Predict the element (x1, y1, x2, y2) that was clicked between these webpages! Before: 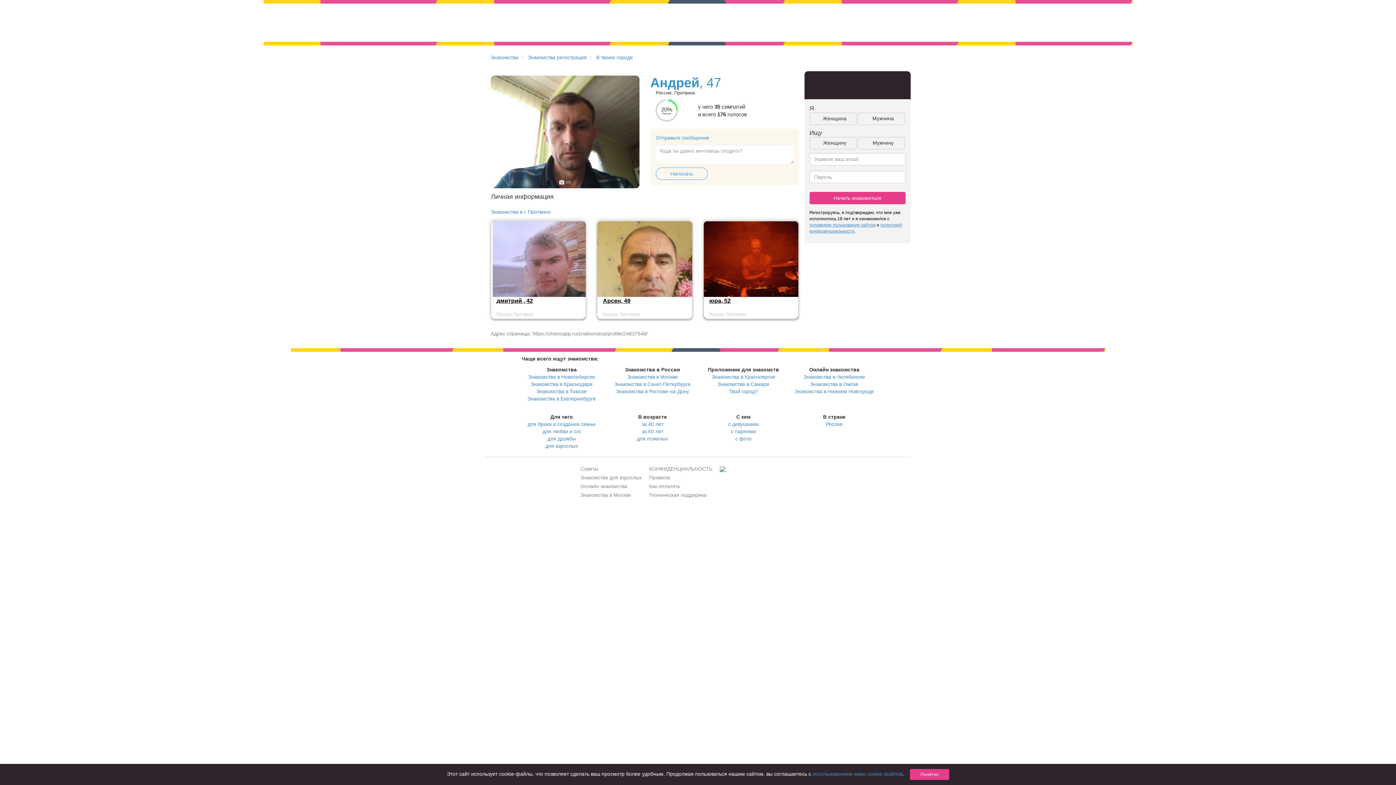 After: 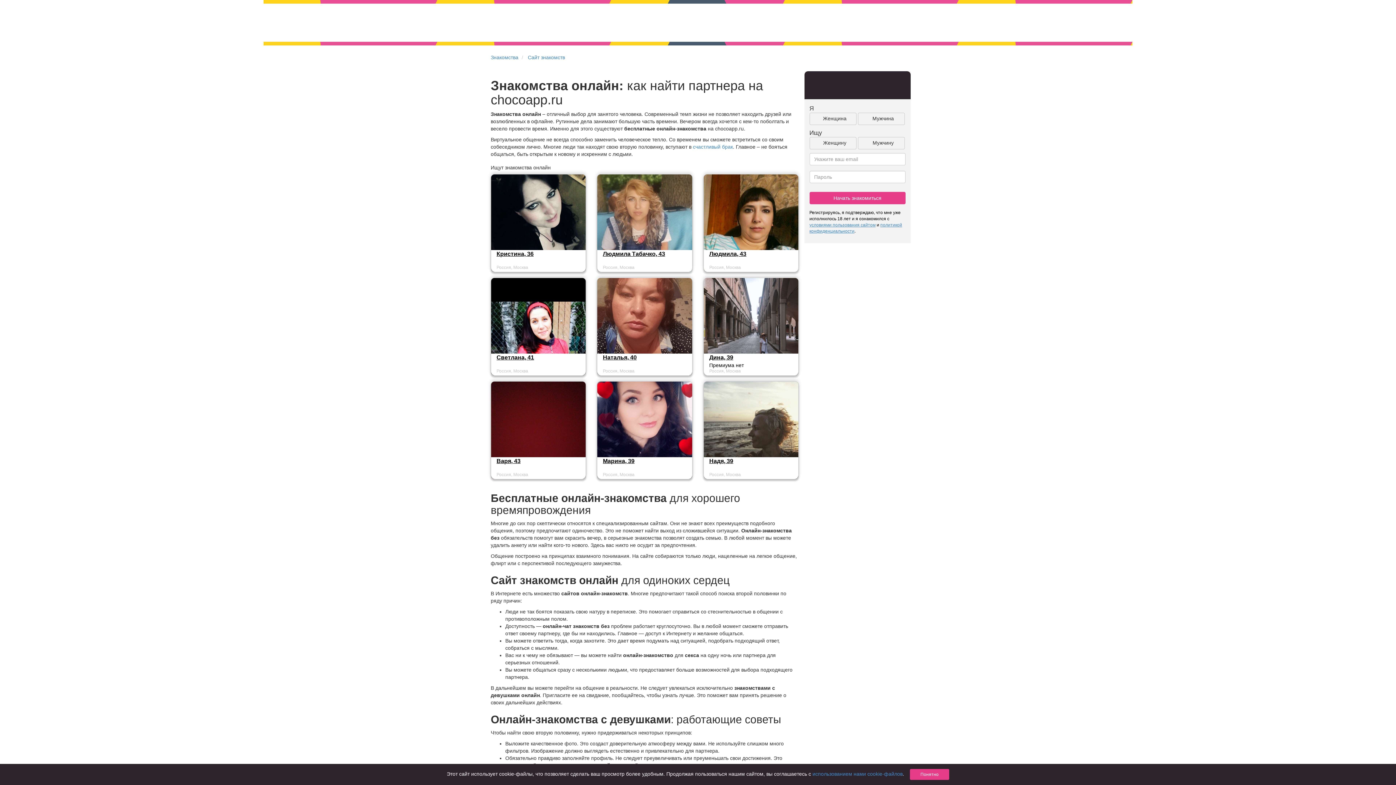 Action: label: Онлайн знакомства bbox: (580, 483, 627, 489)